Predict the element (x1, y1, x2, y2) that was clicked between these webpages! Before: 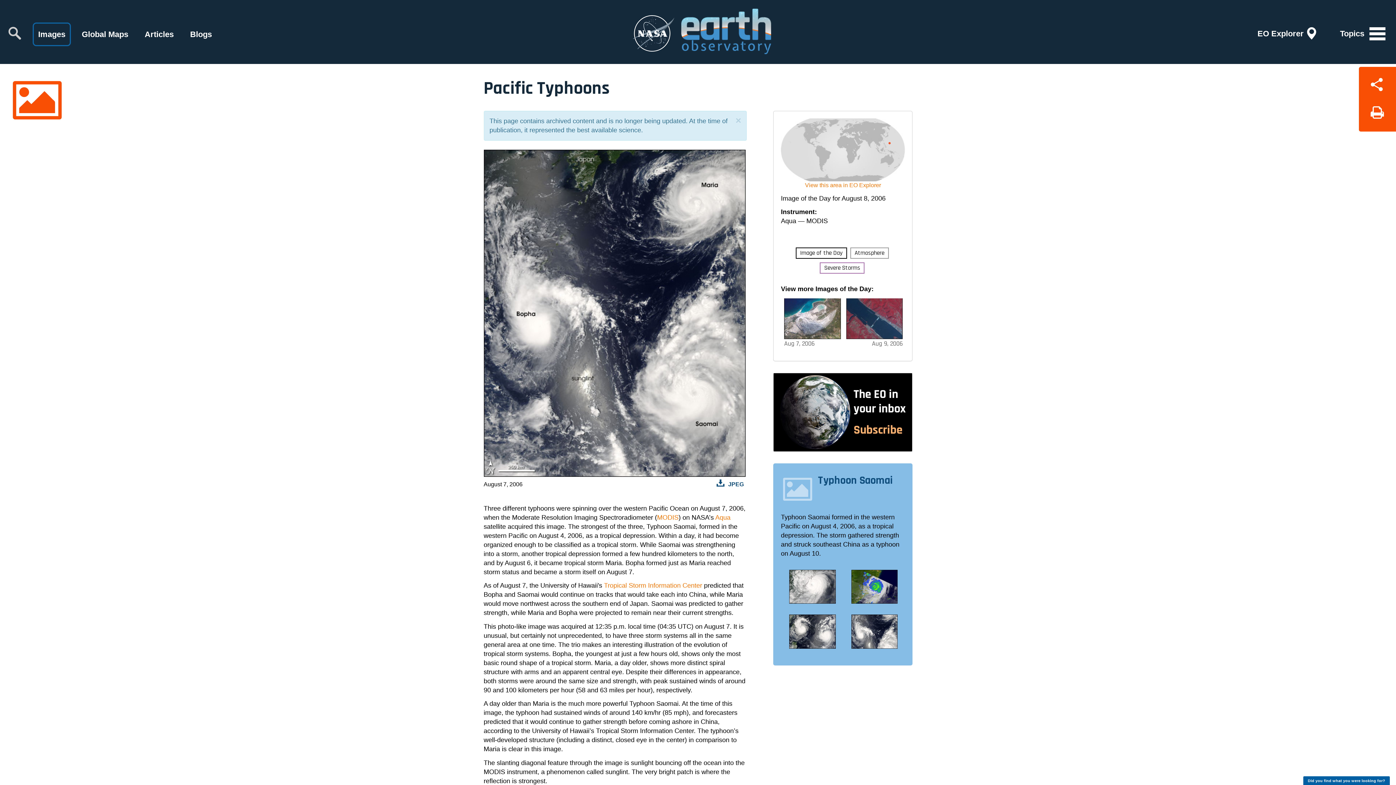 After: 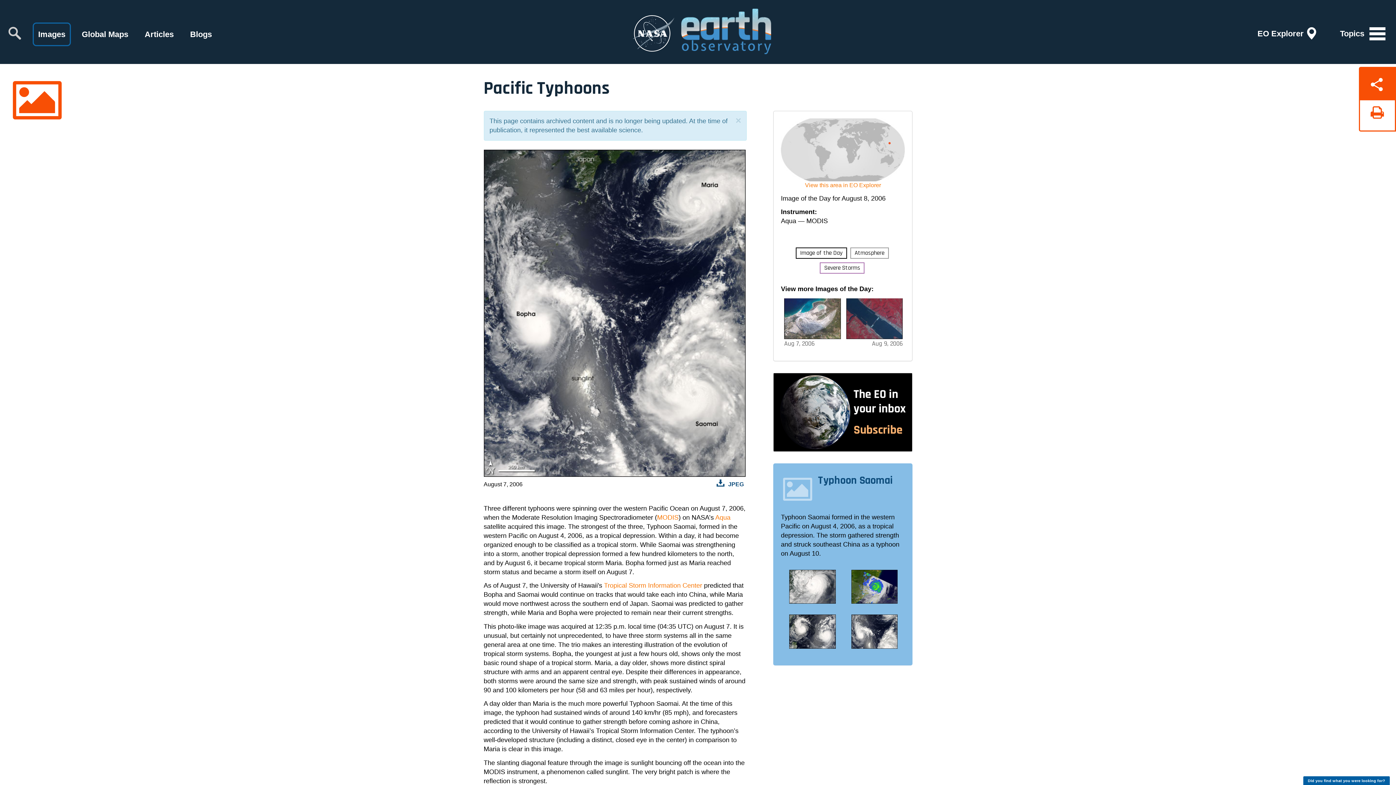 Action: bbox: (1359, 99, 1396, 131)